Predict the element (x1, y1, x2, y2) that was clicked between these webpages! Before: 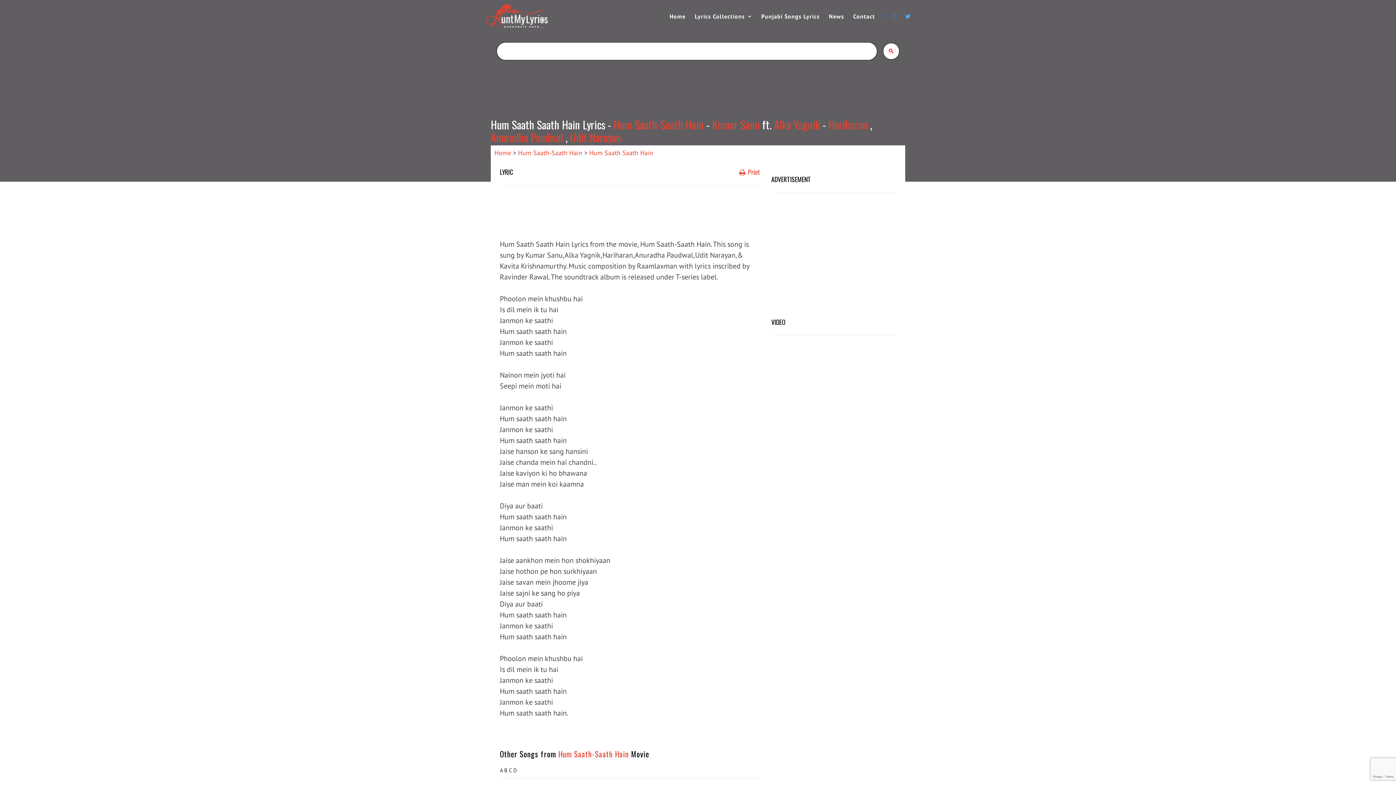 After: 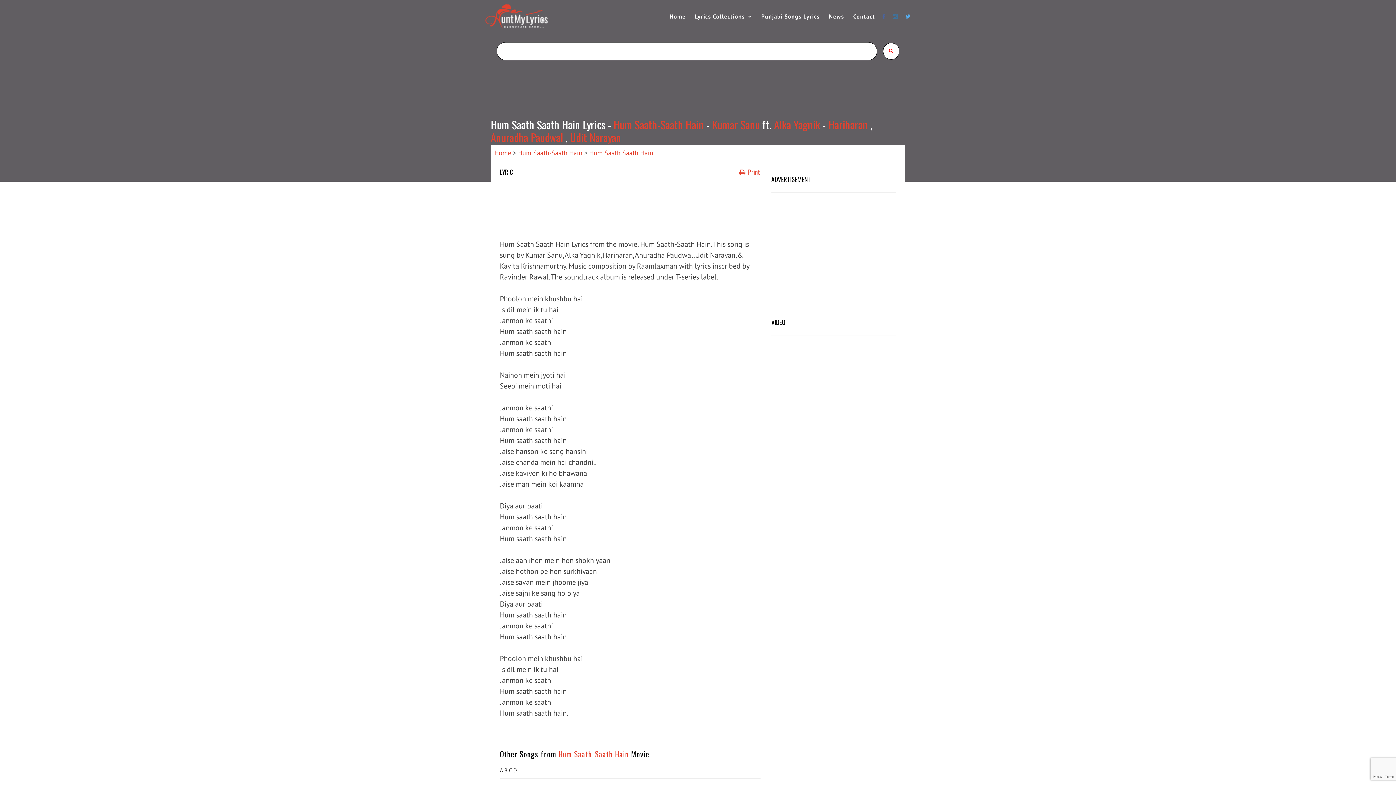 Action: bbox: (589, 148, 653, 157) label: Hum Saath Saath Hain